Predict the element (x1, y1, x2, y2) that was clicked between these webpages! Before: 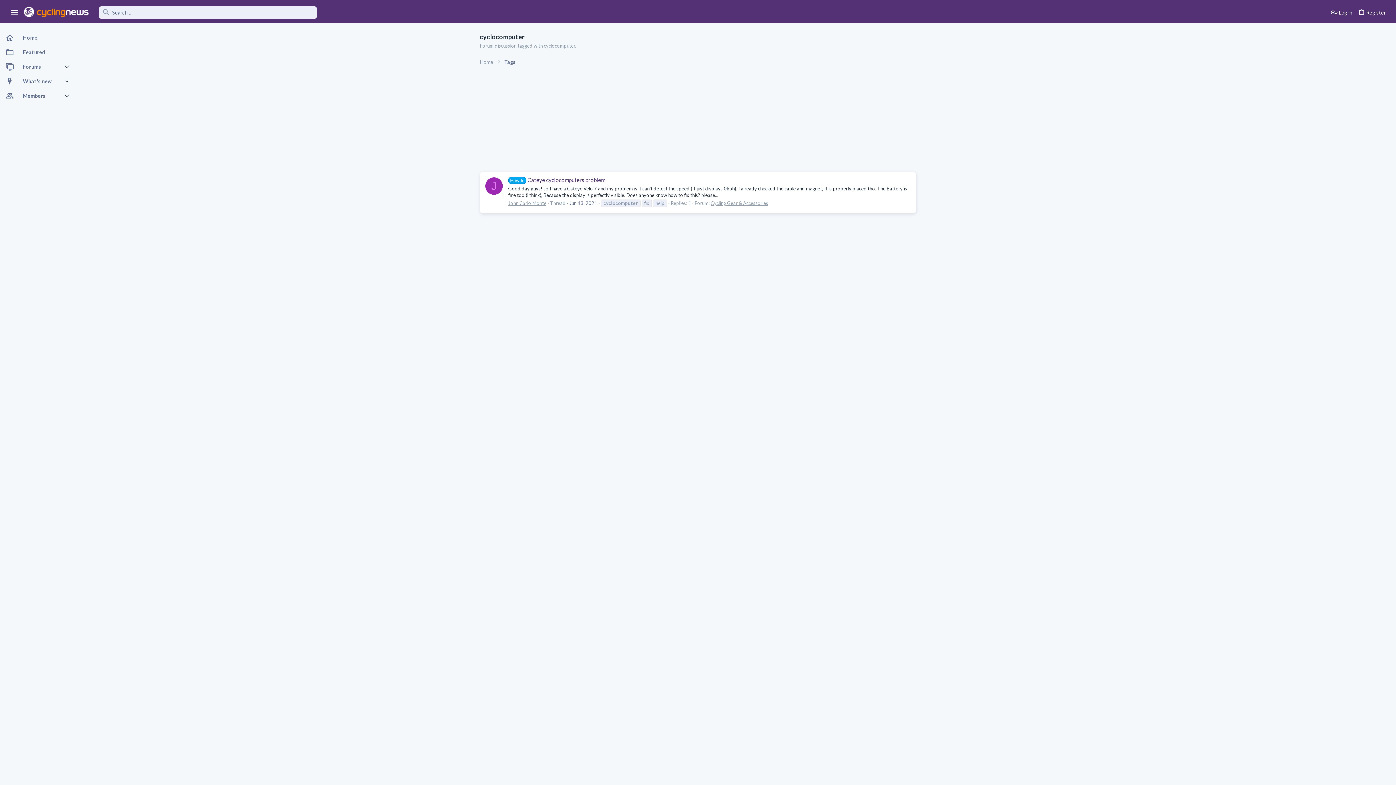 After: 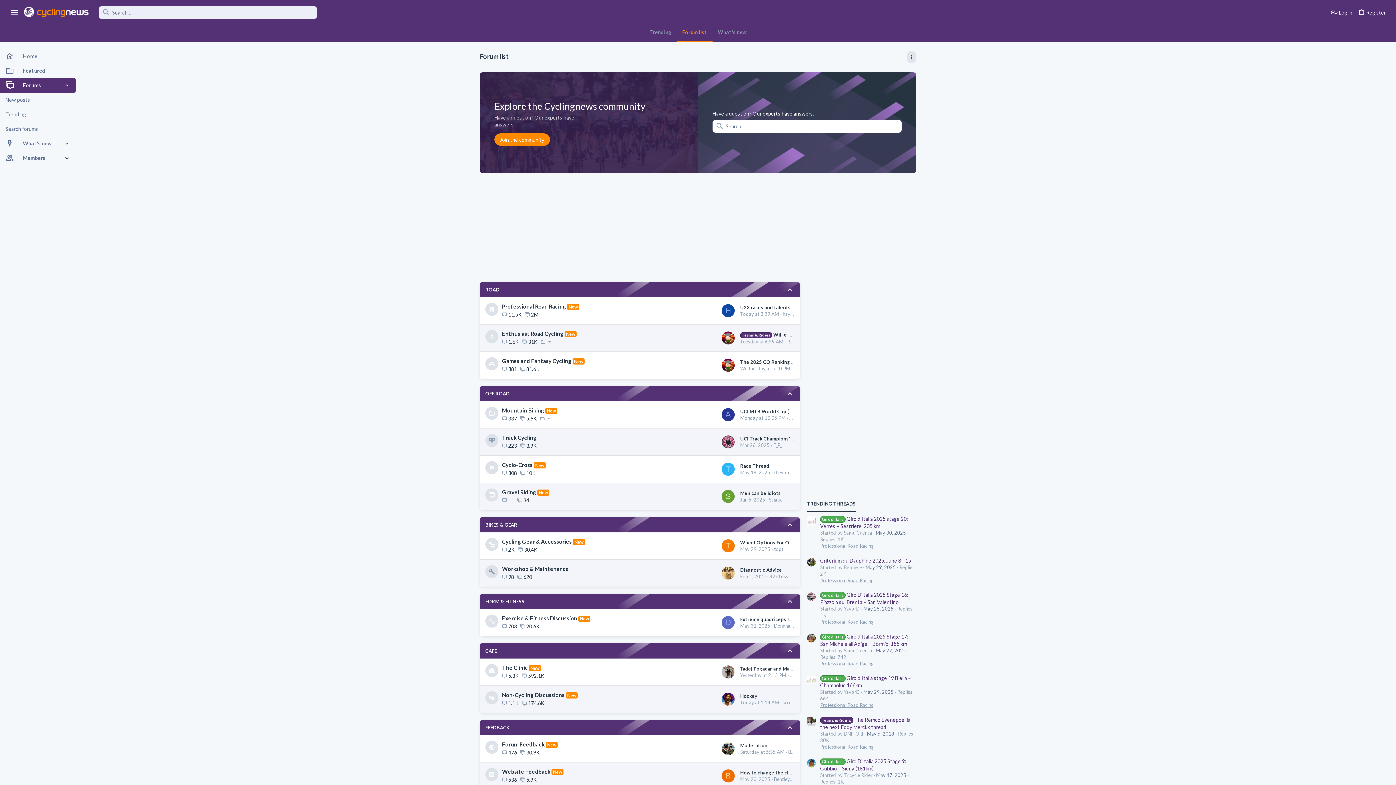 Action: bbox: (480, 58, 493, 65) label: Home